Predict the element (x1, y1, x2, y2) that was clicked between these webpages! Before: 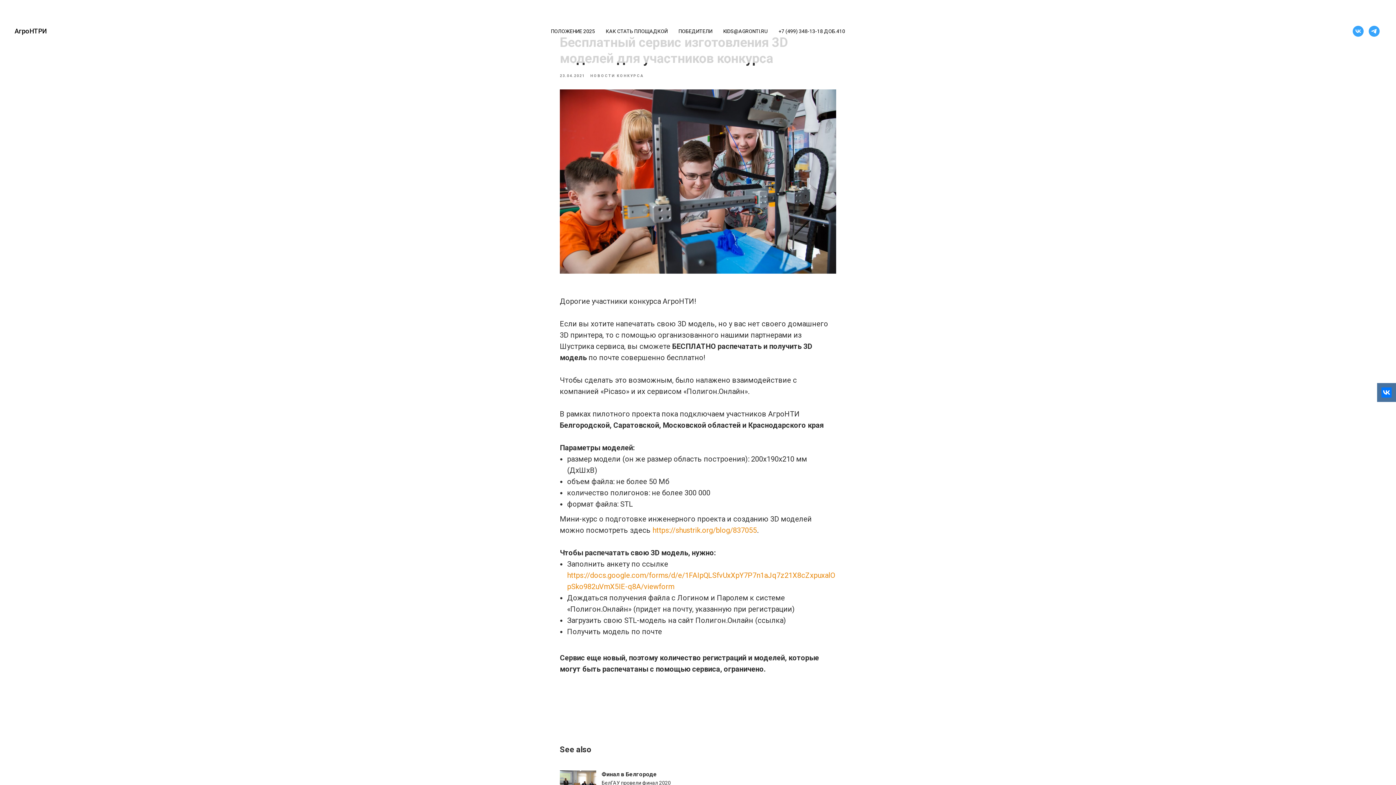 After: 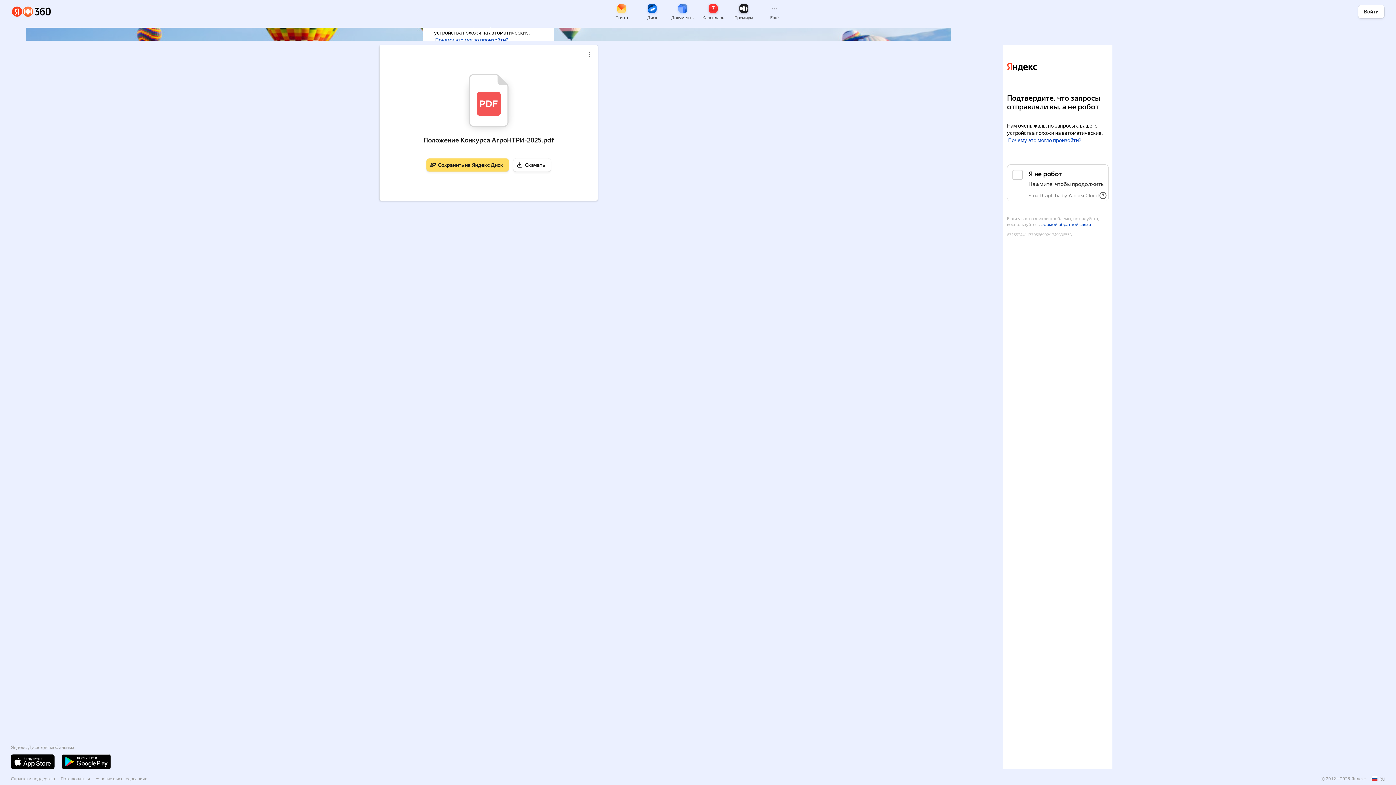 Action: bbox: (551, 28, 595, 34) label: ПОЛОЖЕНИЕ 2025